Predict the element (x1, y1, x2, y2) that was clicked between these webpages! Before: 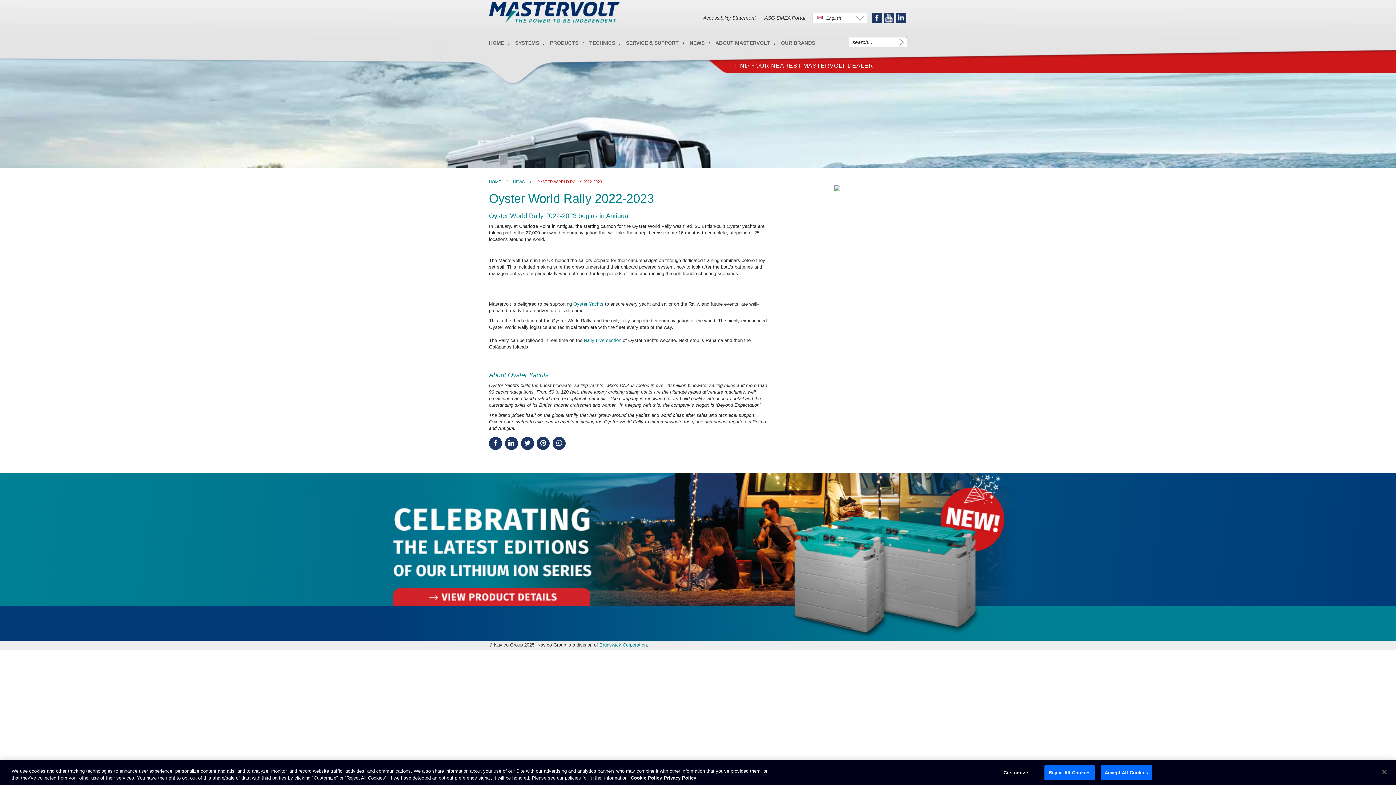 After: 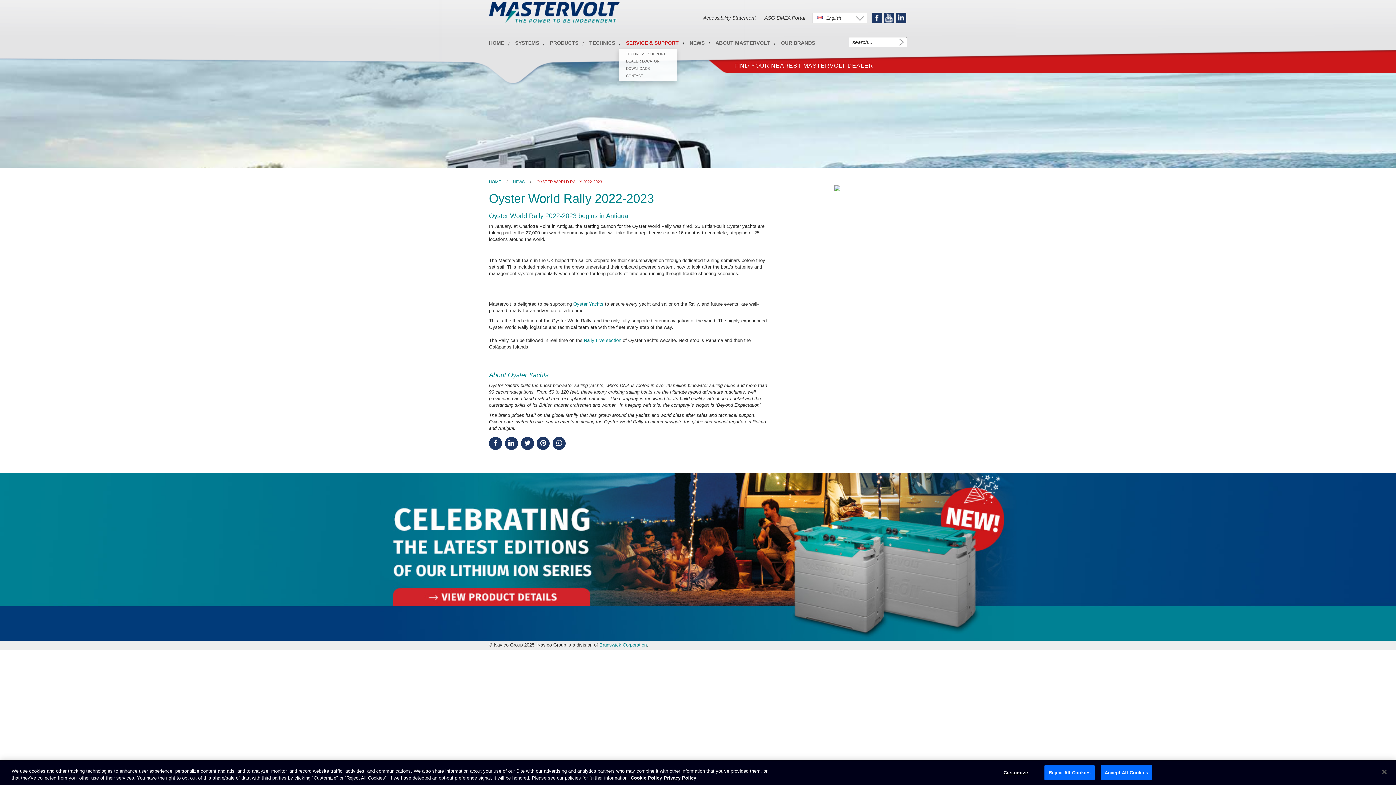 Action: bbox: (626, 40, 678, 49) label: SERVICE & SUPPORT